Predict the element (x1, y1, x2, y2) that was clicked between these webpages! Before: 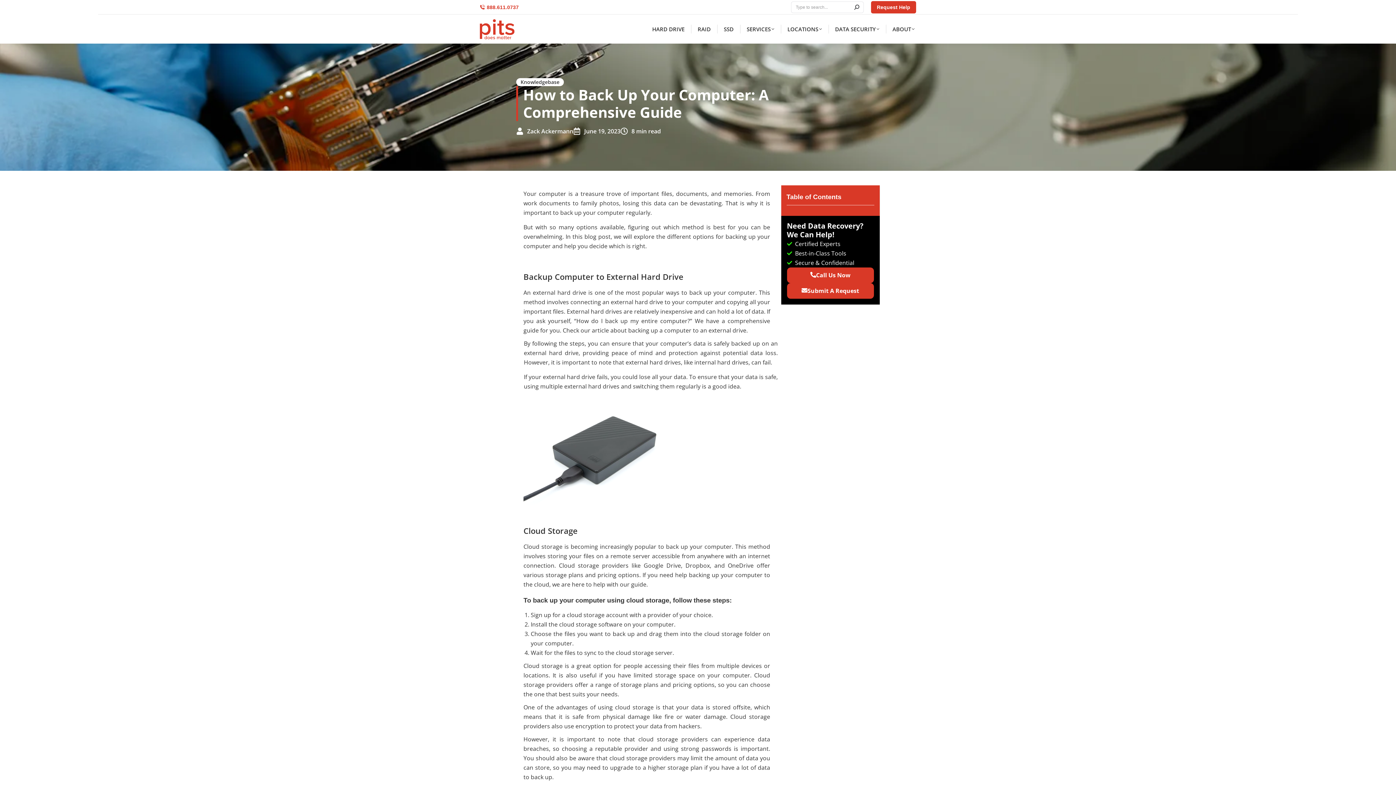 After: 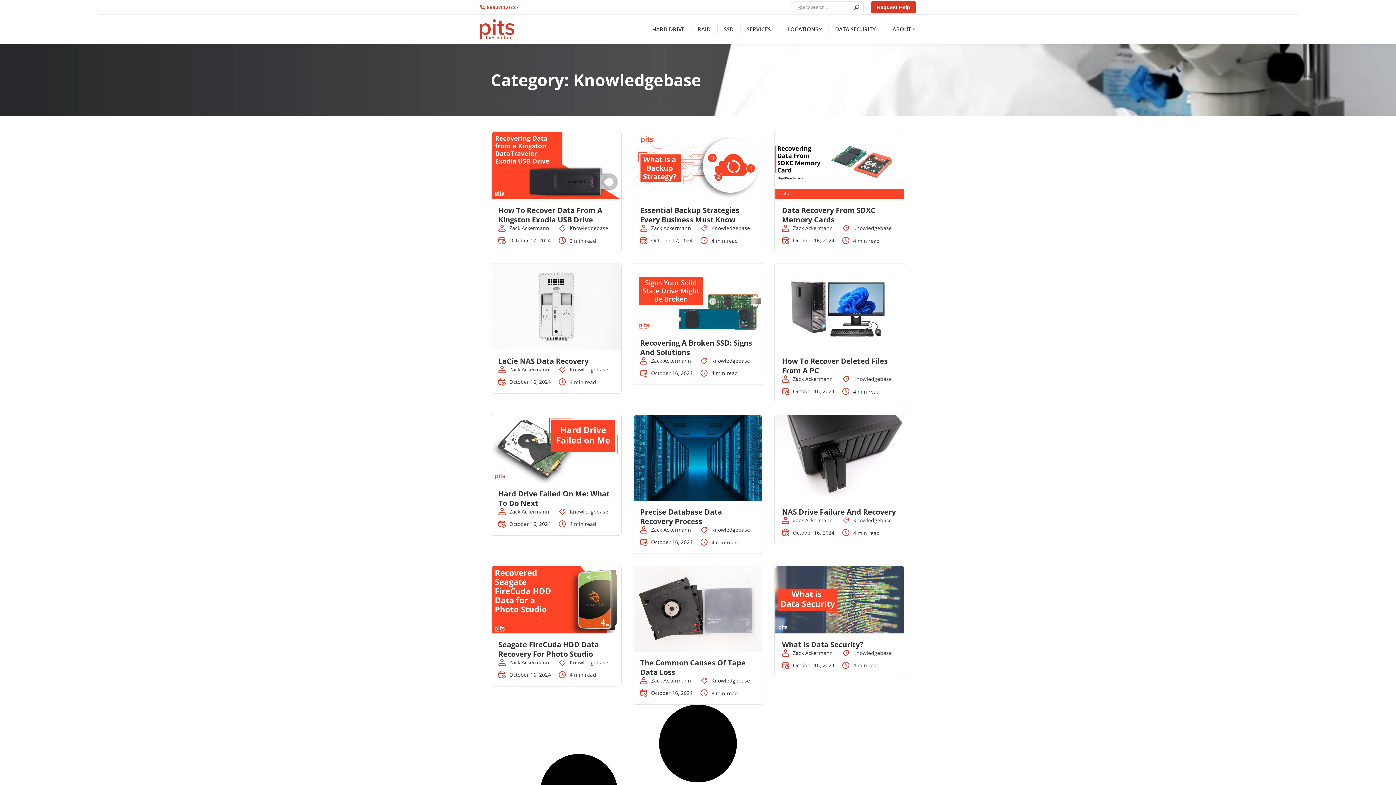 Action: label: Knowledgebase bbox: (520, 78, 559, 85)